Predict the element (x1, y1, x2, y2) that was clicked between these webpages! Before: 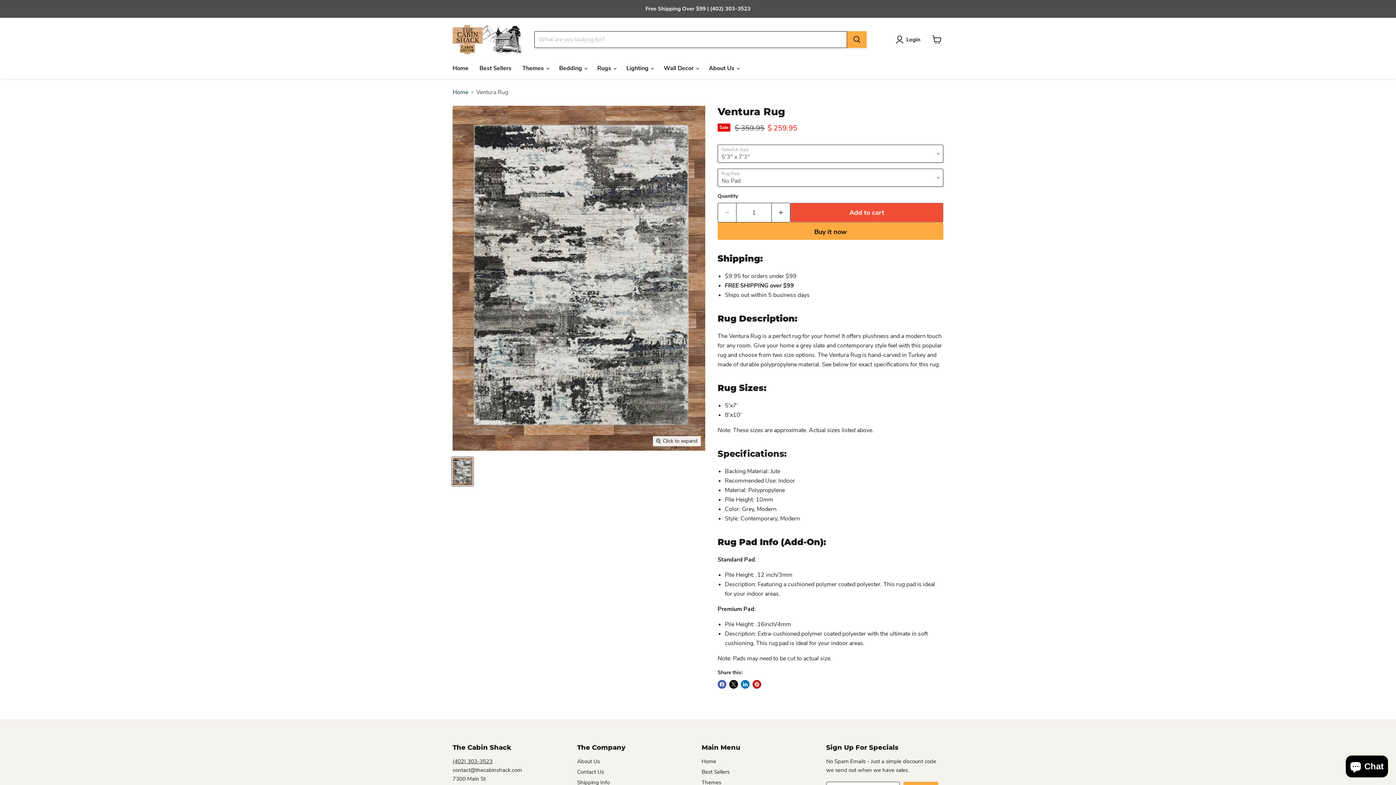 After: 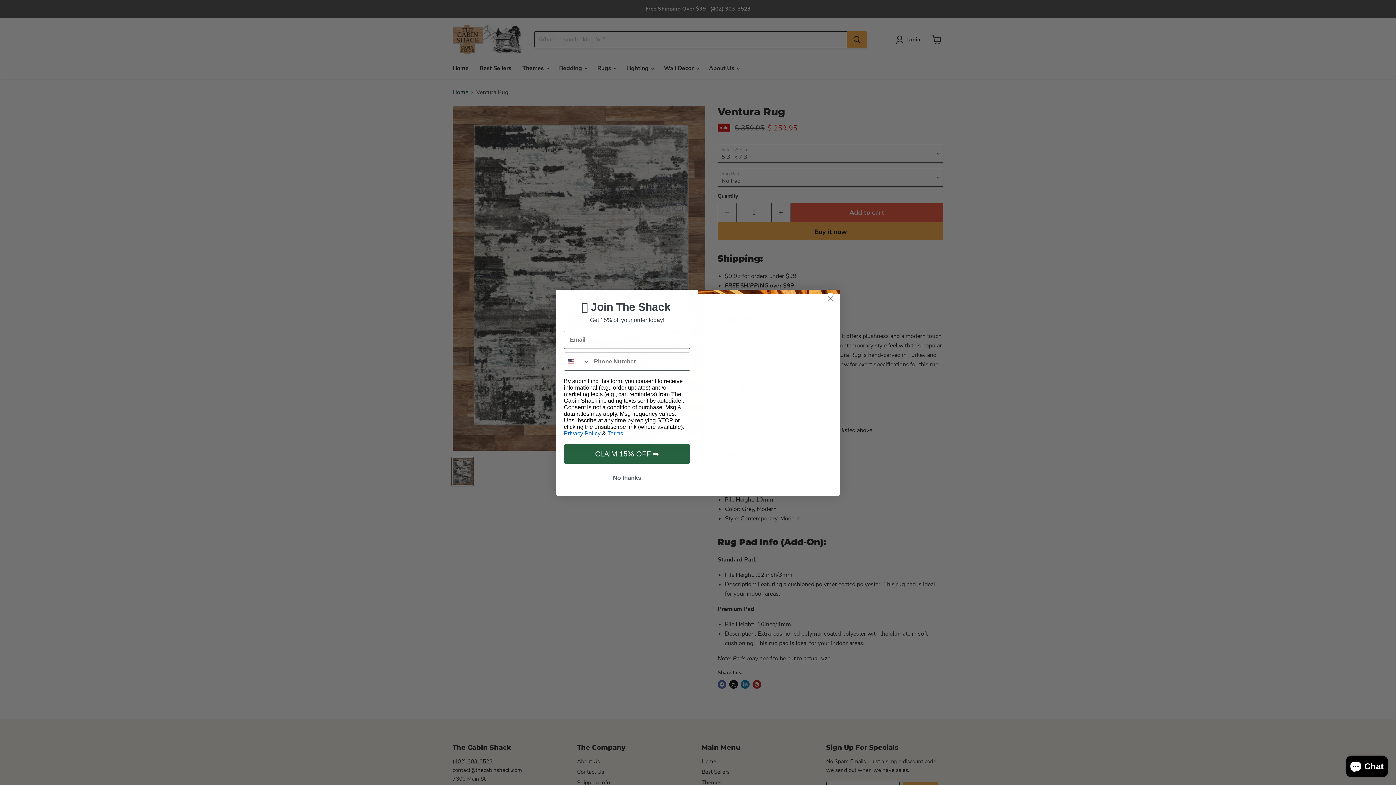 Action: label: Share on X bbox: (729, 680, 738, 689)